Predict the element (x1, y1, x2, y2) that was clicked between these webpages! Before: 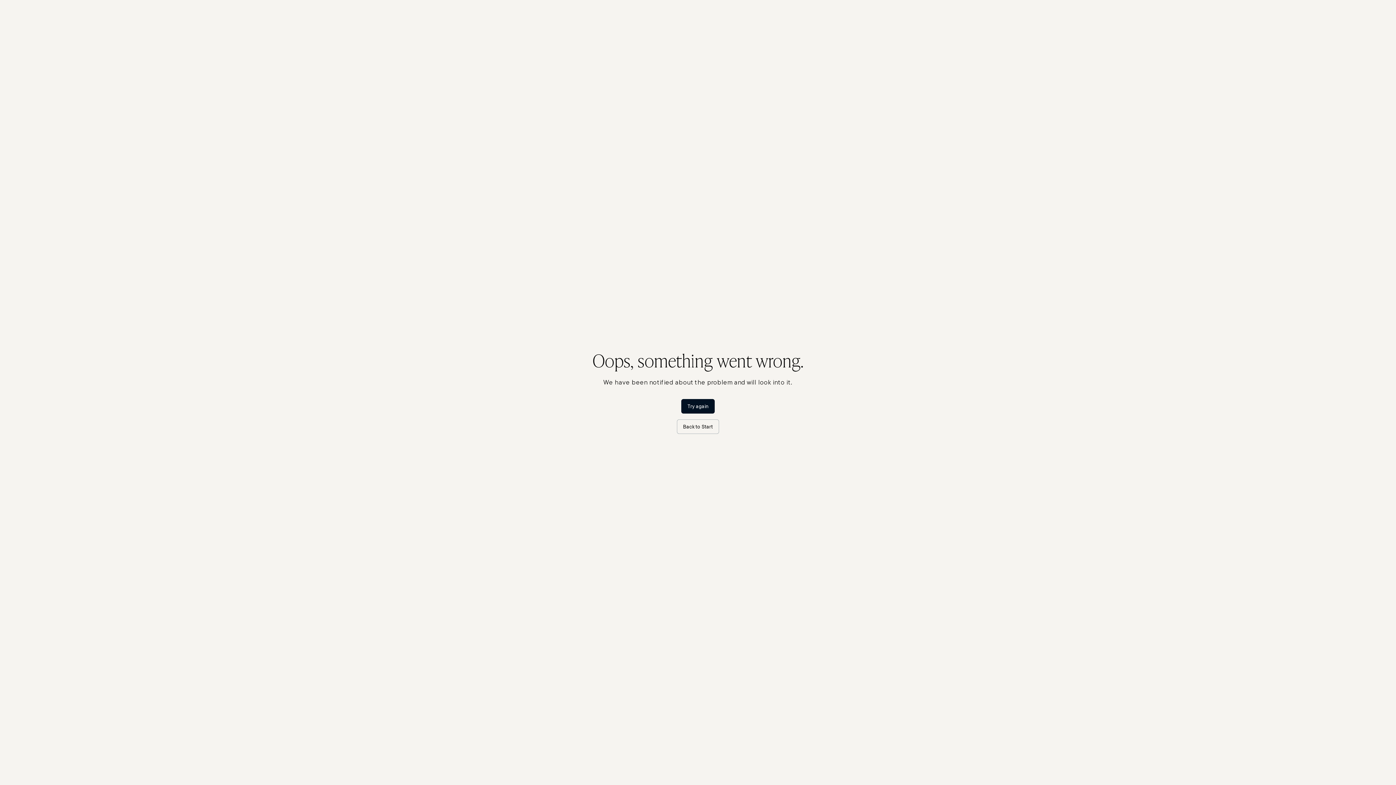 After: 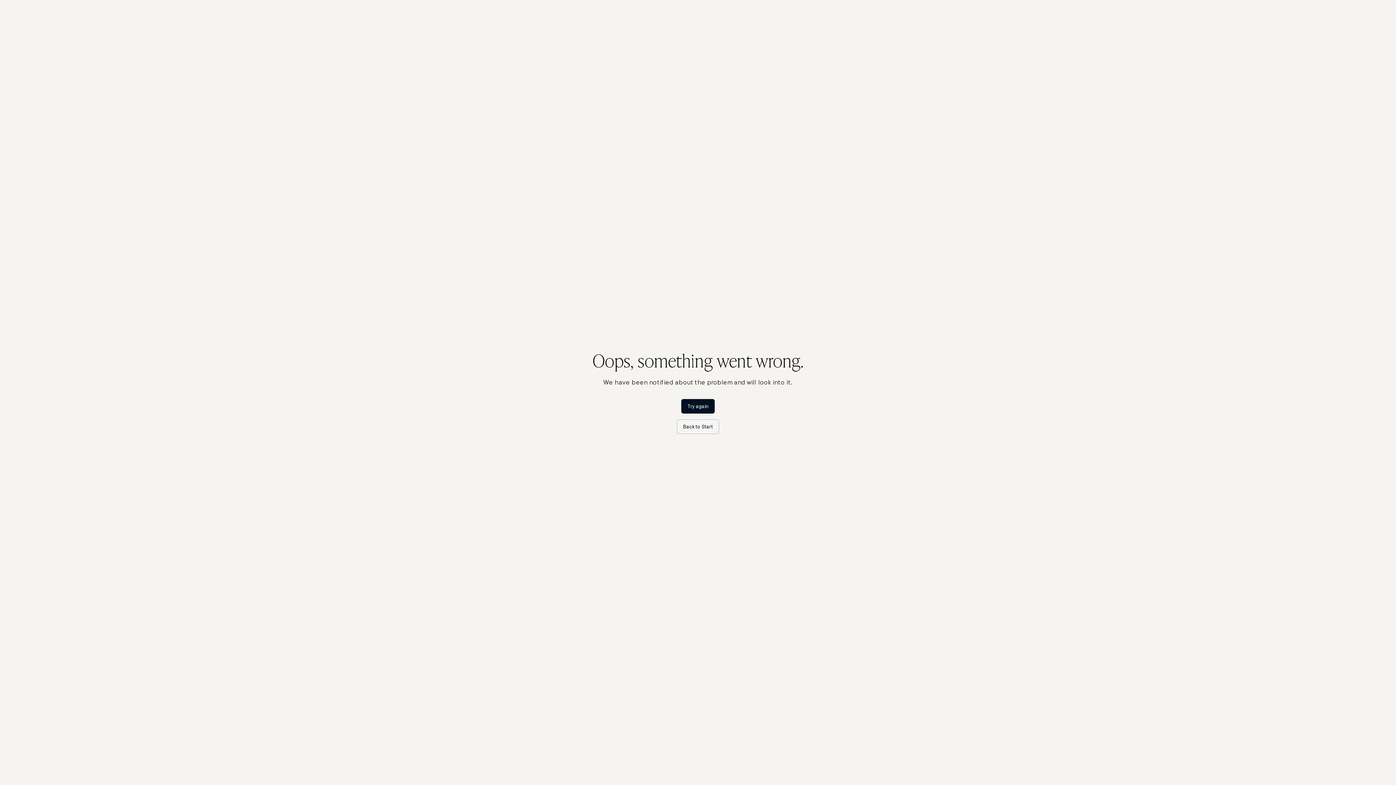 Action: bbox: (677, 419, 719, 434) label: Back to Start